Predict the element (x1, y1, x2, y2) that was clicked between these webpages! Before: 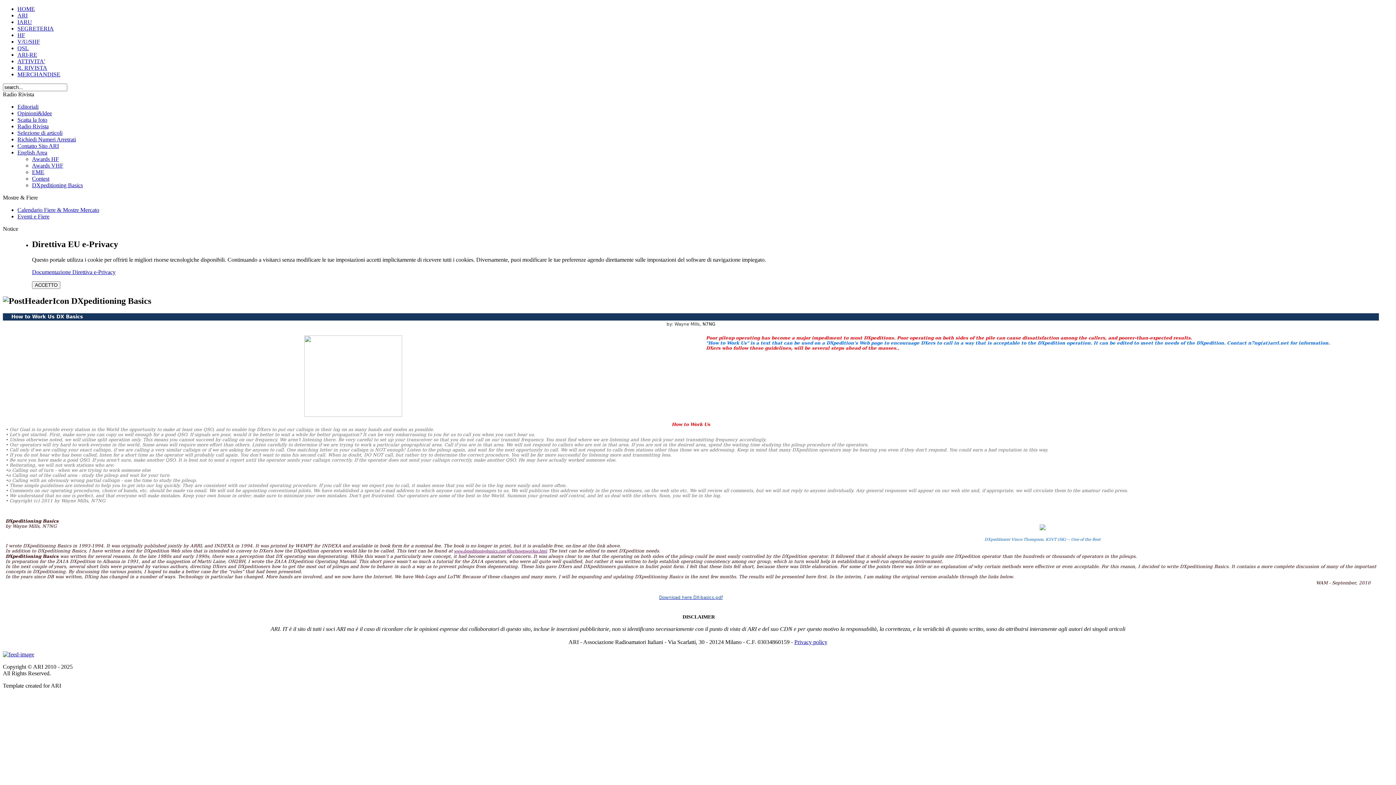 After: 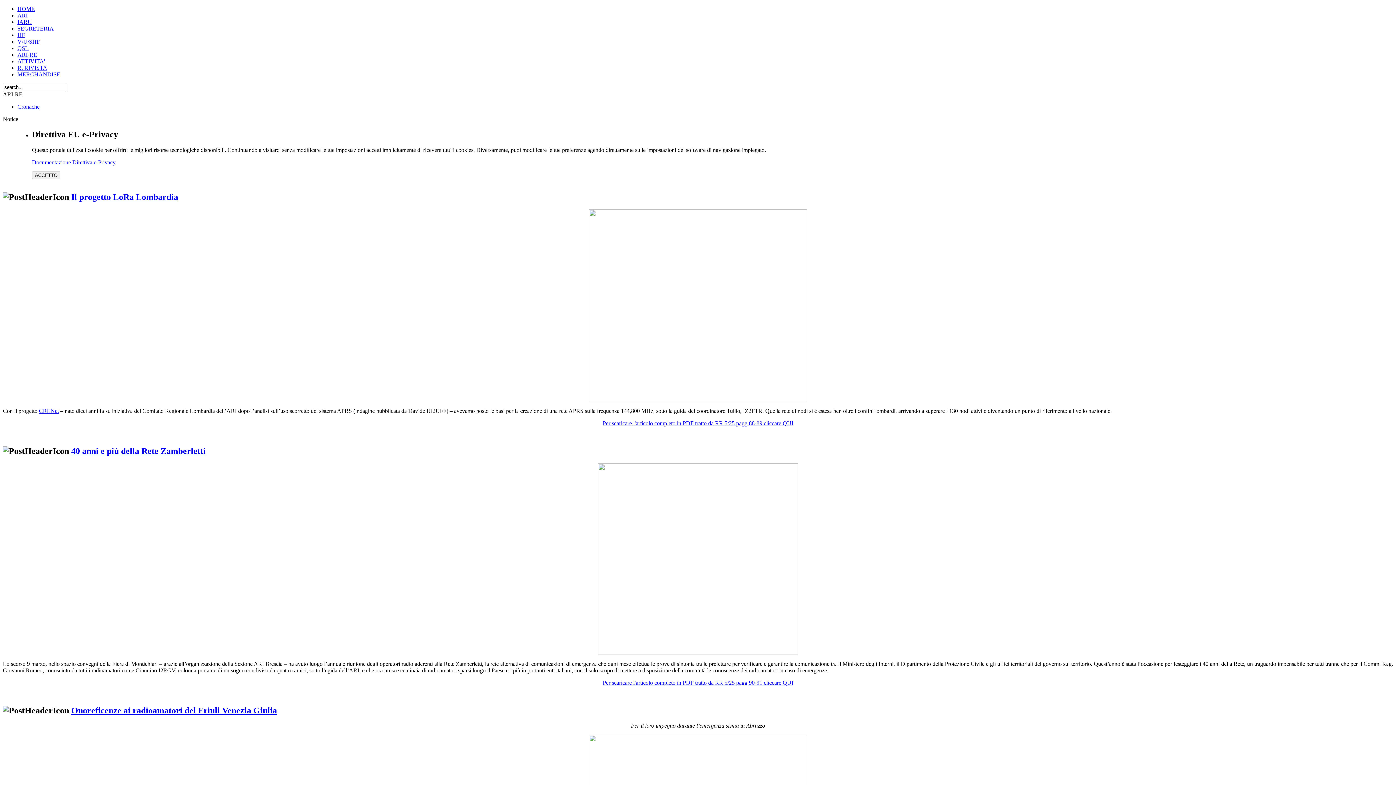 Action: label: ARI-RE bbox: (17, 51, 37, 57)